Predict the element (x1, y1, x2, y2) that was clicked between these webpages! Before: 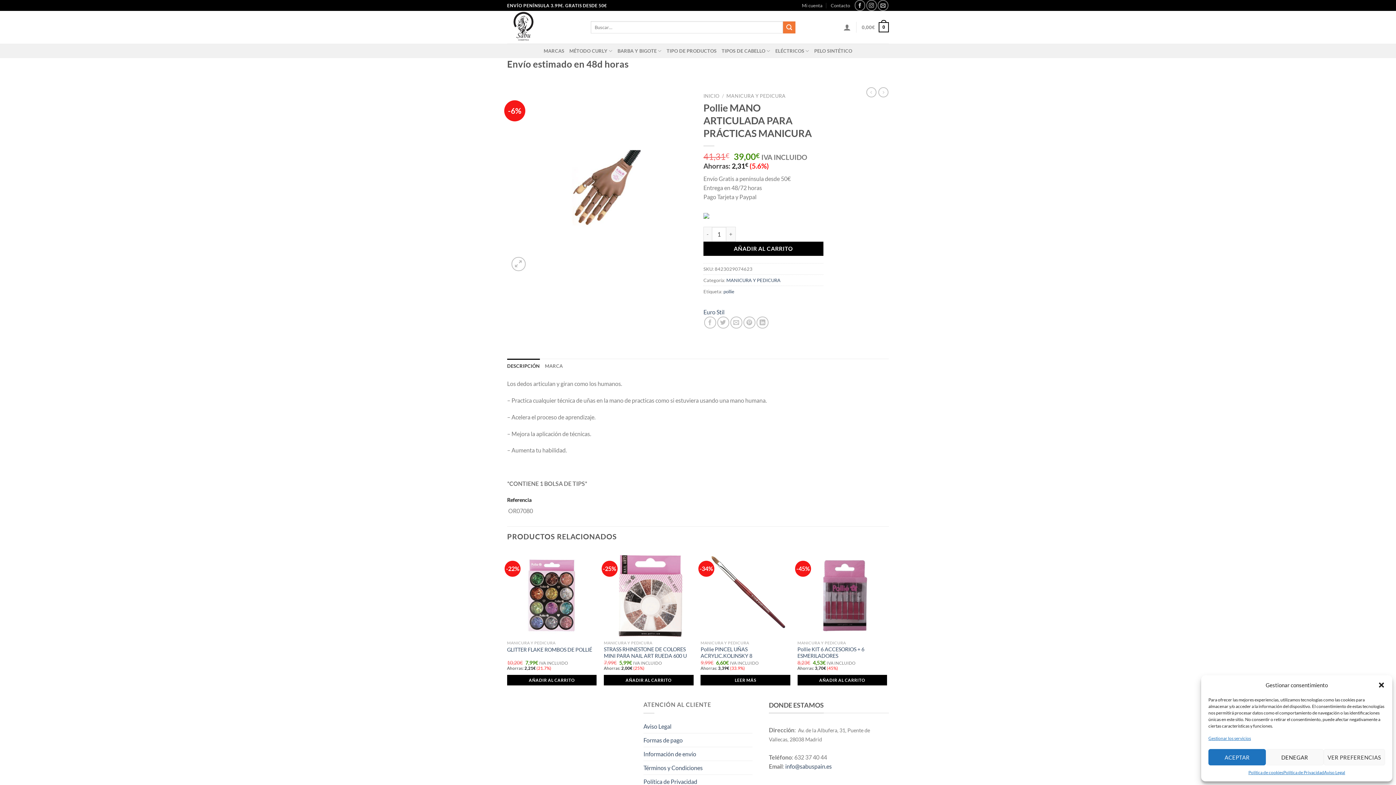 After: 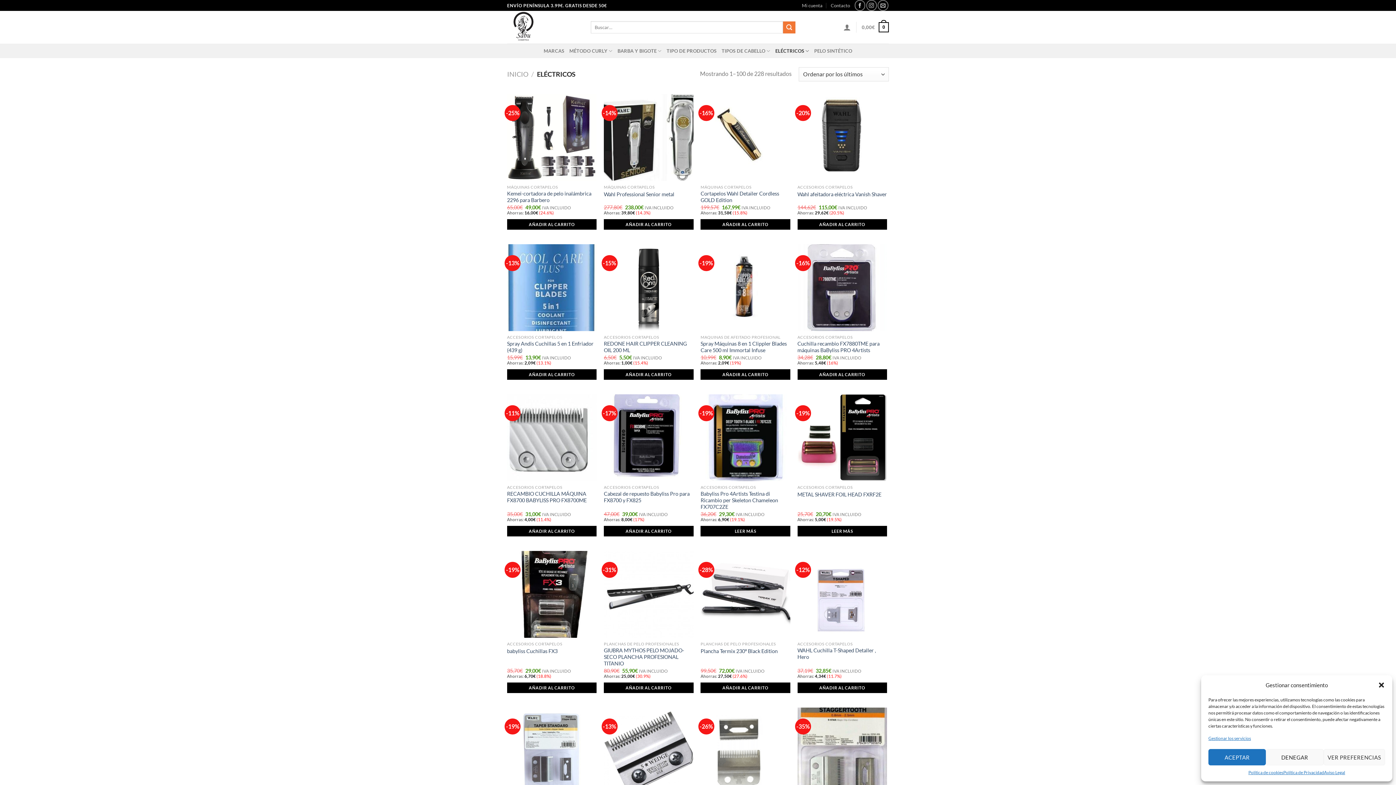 Action: bbox: (775, 43, 809, 58) label: ELÉCTRICOS